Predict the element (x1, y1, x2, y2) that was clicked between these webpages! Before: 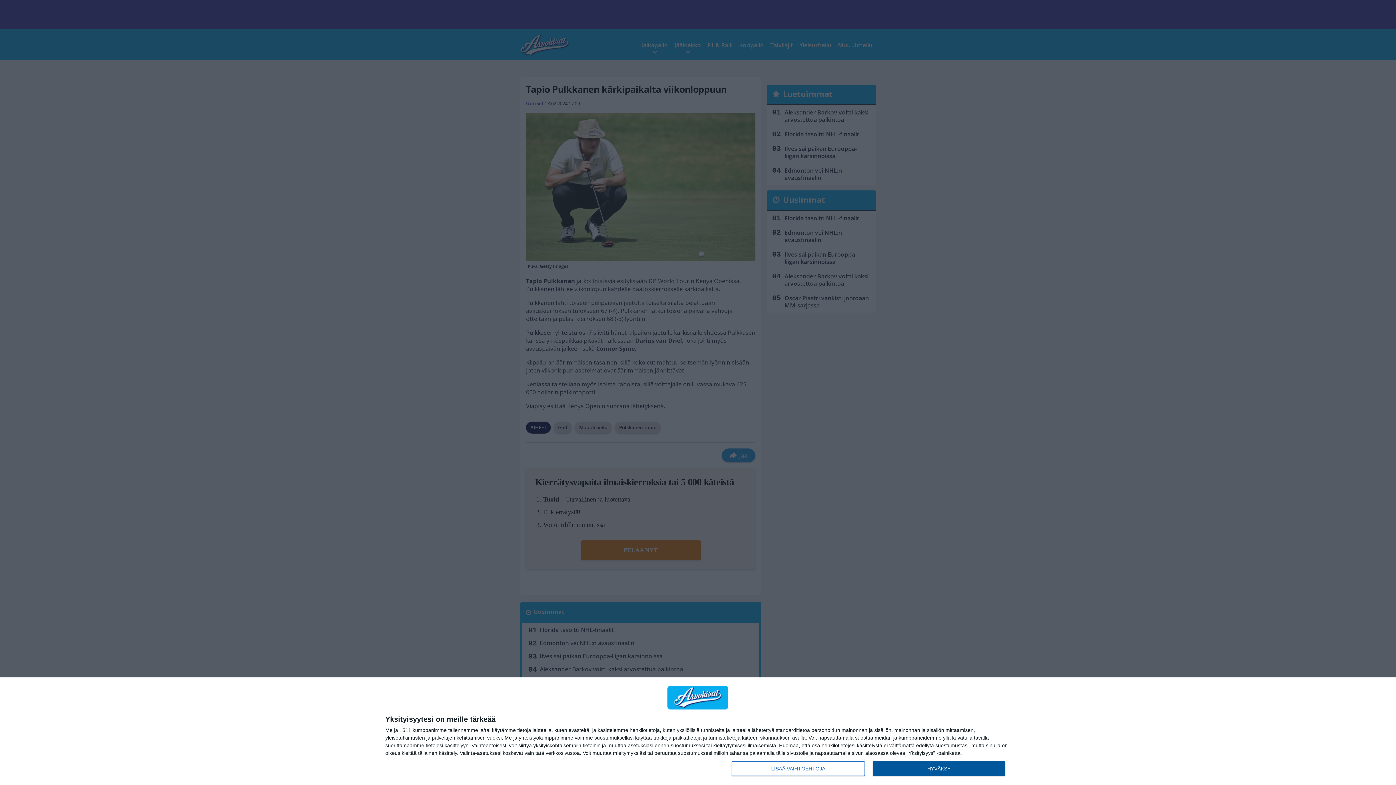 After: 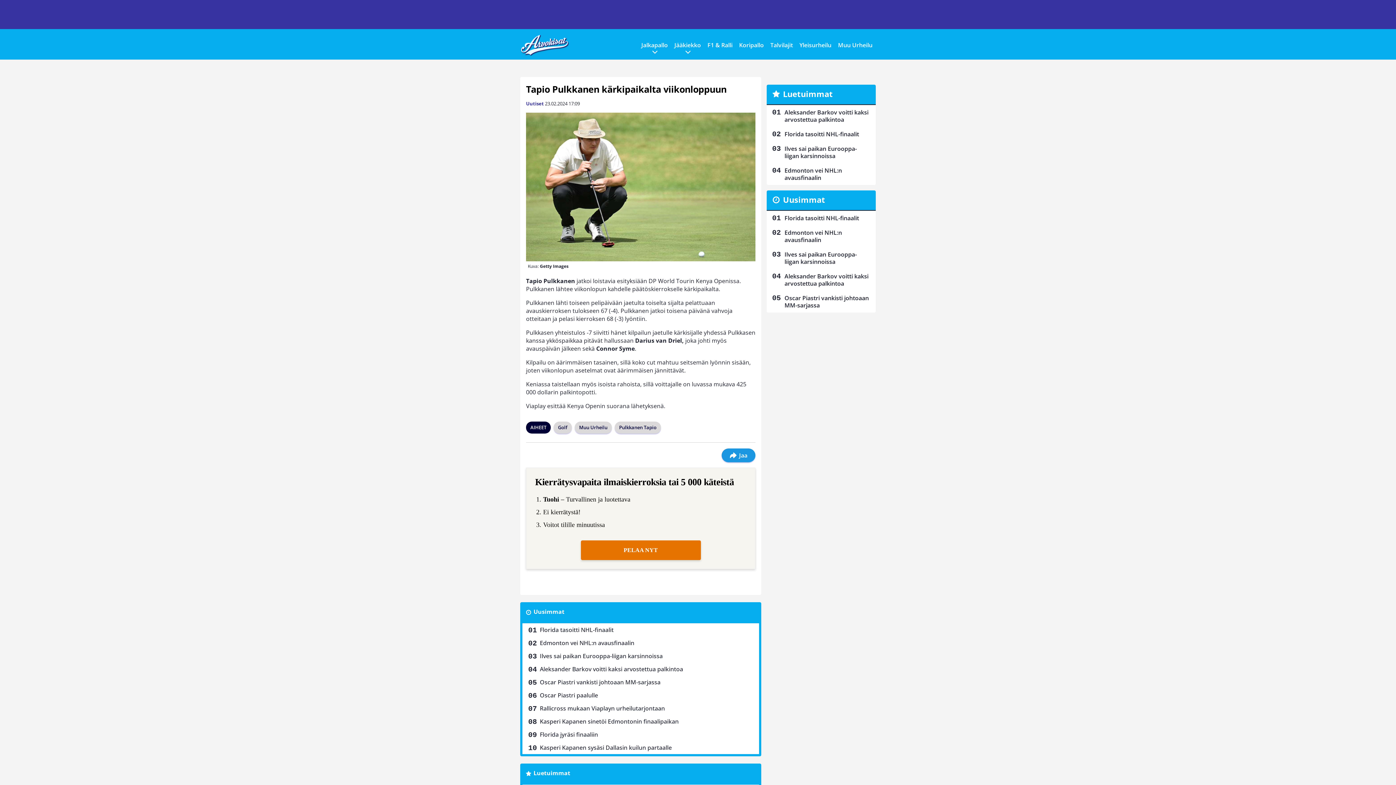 Action: label: HYVÄKSY bbox: (872, 761, 1005, 776)